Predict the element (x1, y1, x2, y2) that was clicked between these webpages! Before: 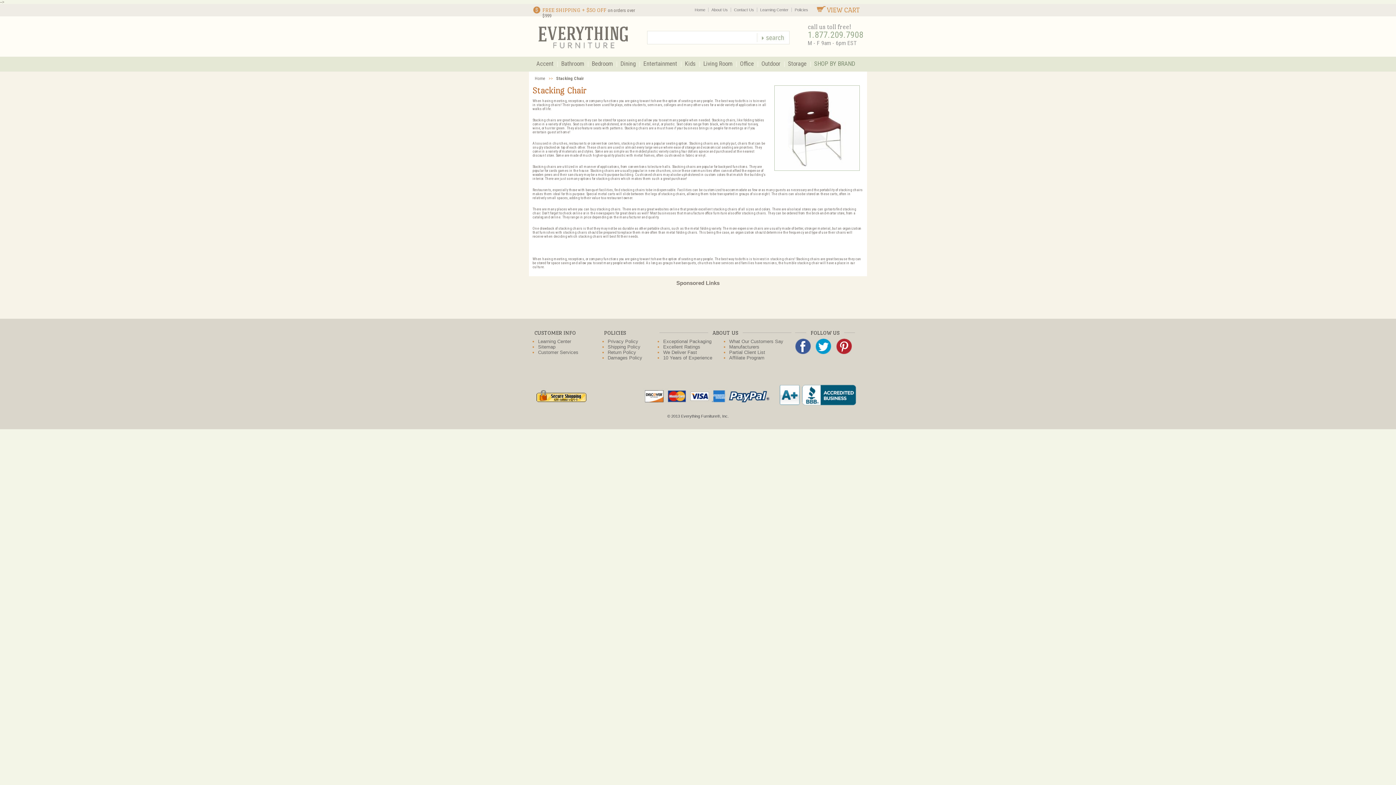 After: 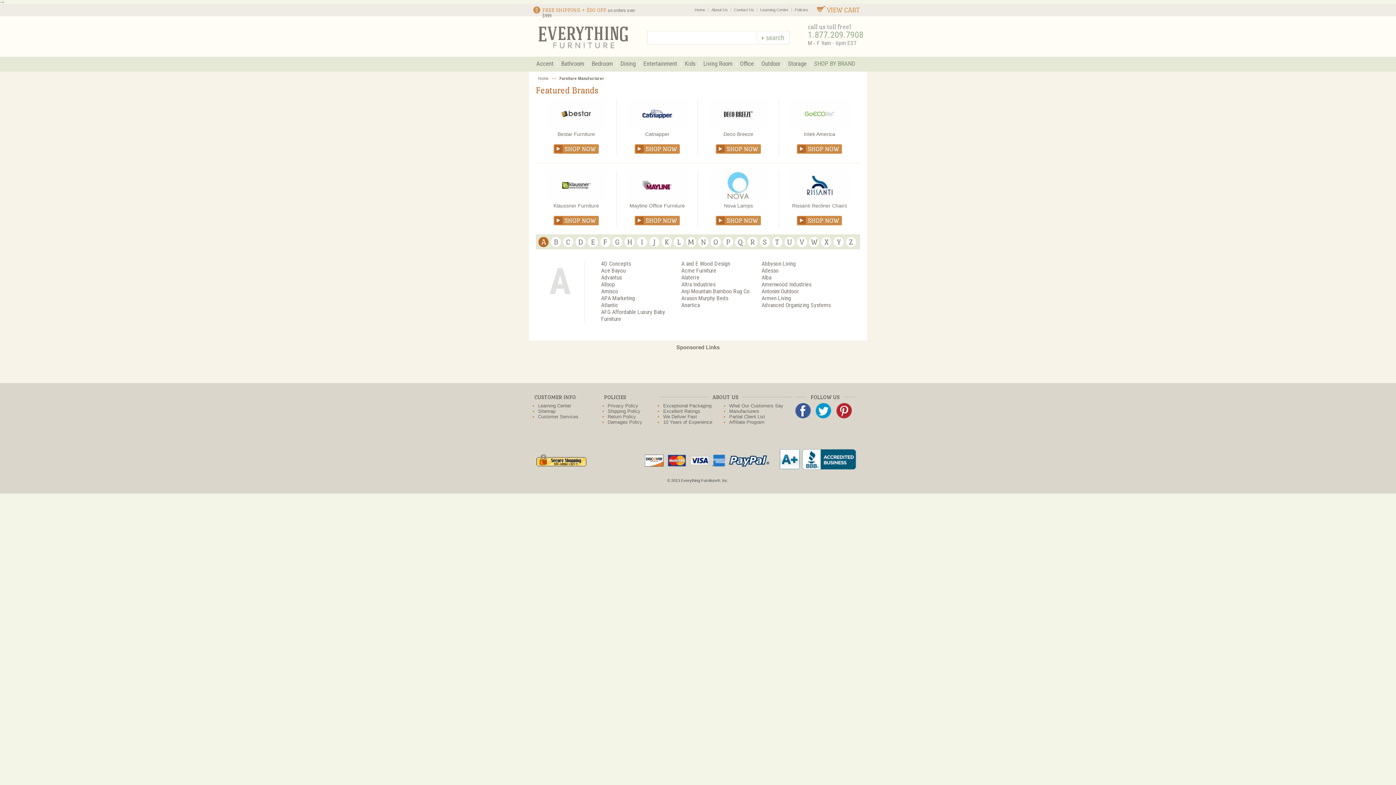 Action: label: Manufacturers bbox: (729, 344, 759, 349)